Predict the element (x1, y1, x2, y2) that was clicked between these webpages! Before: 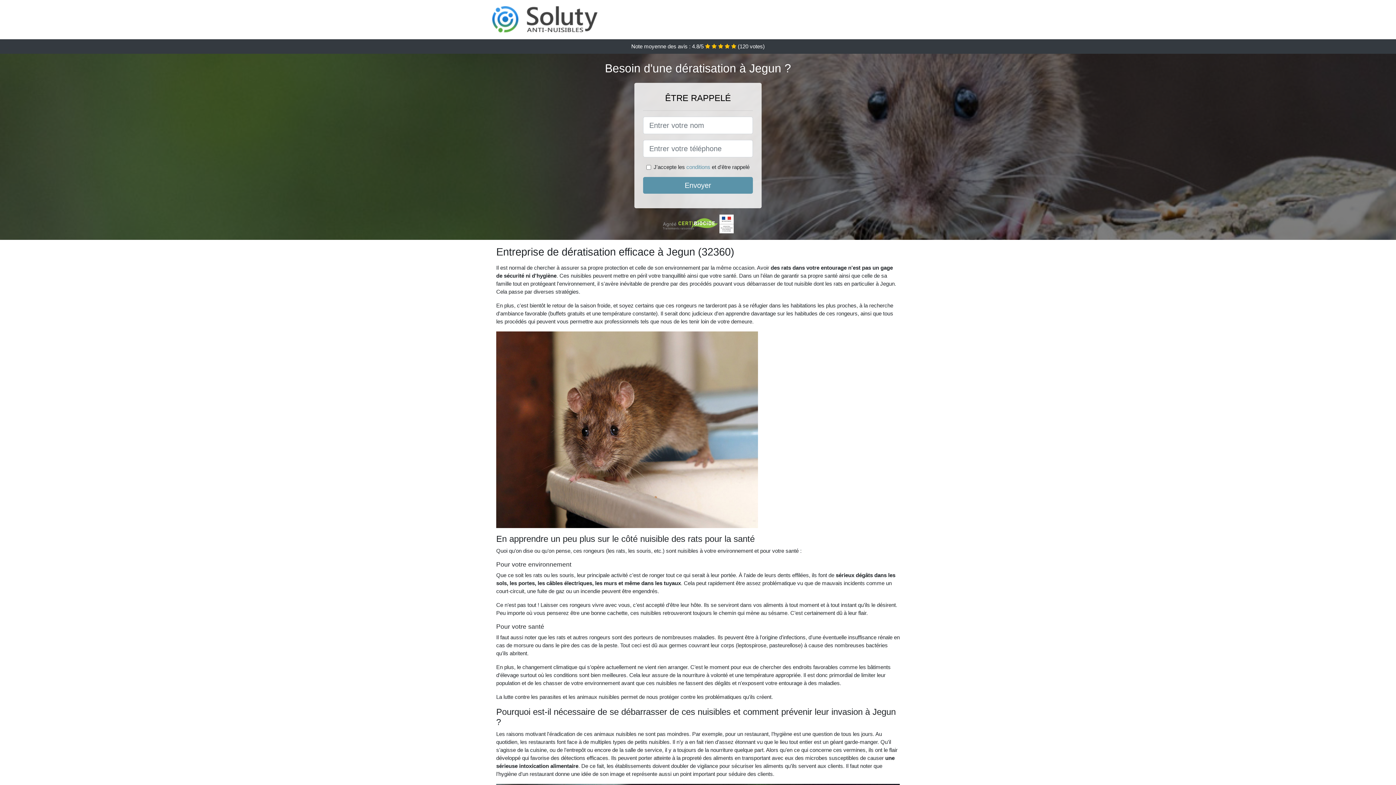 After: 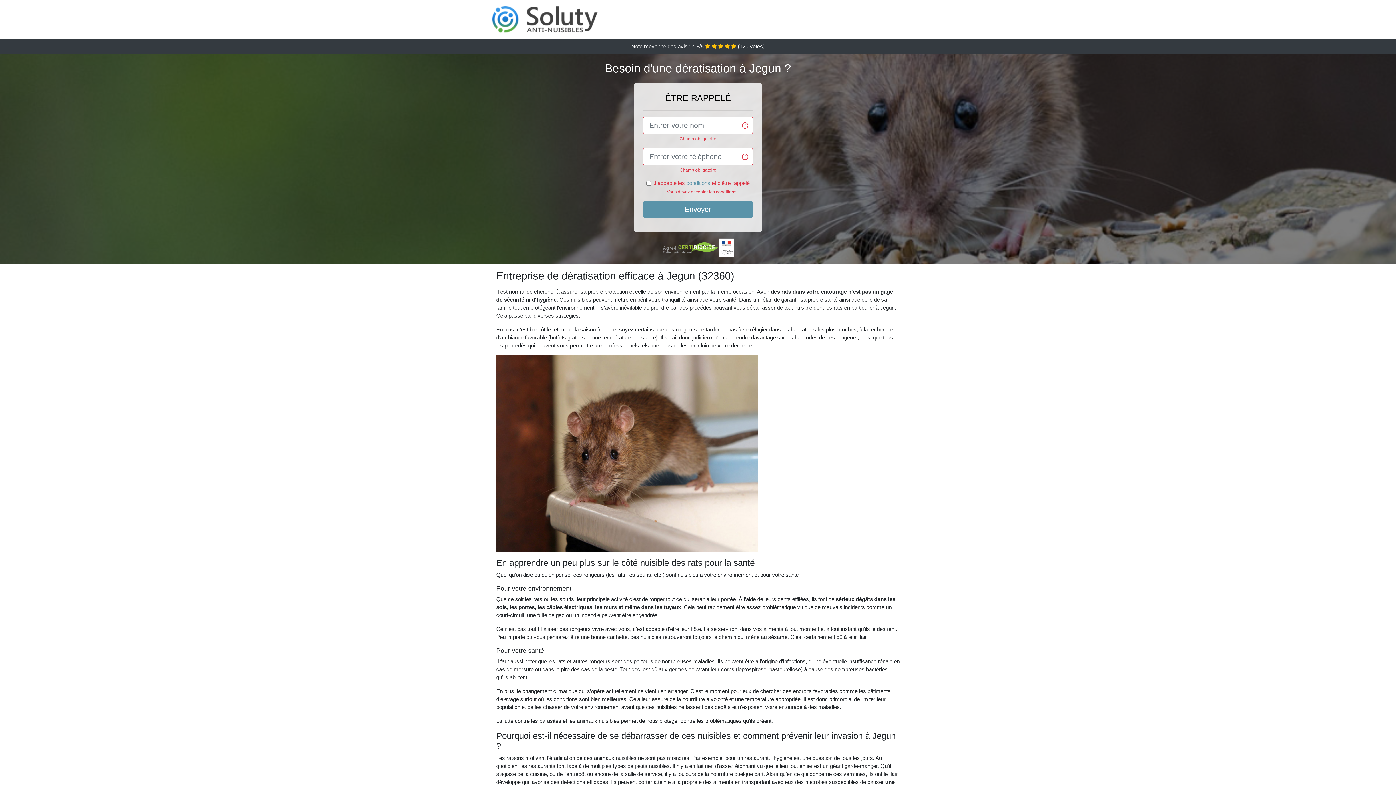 Action: bbox: (643, 177, 753, 193) label: Envoyer